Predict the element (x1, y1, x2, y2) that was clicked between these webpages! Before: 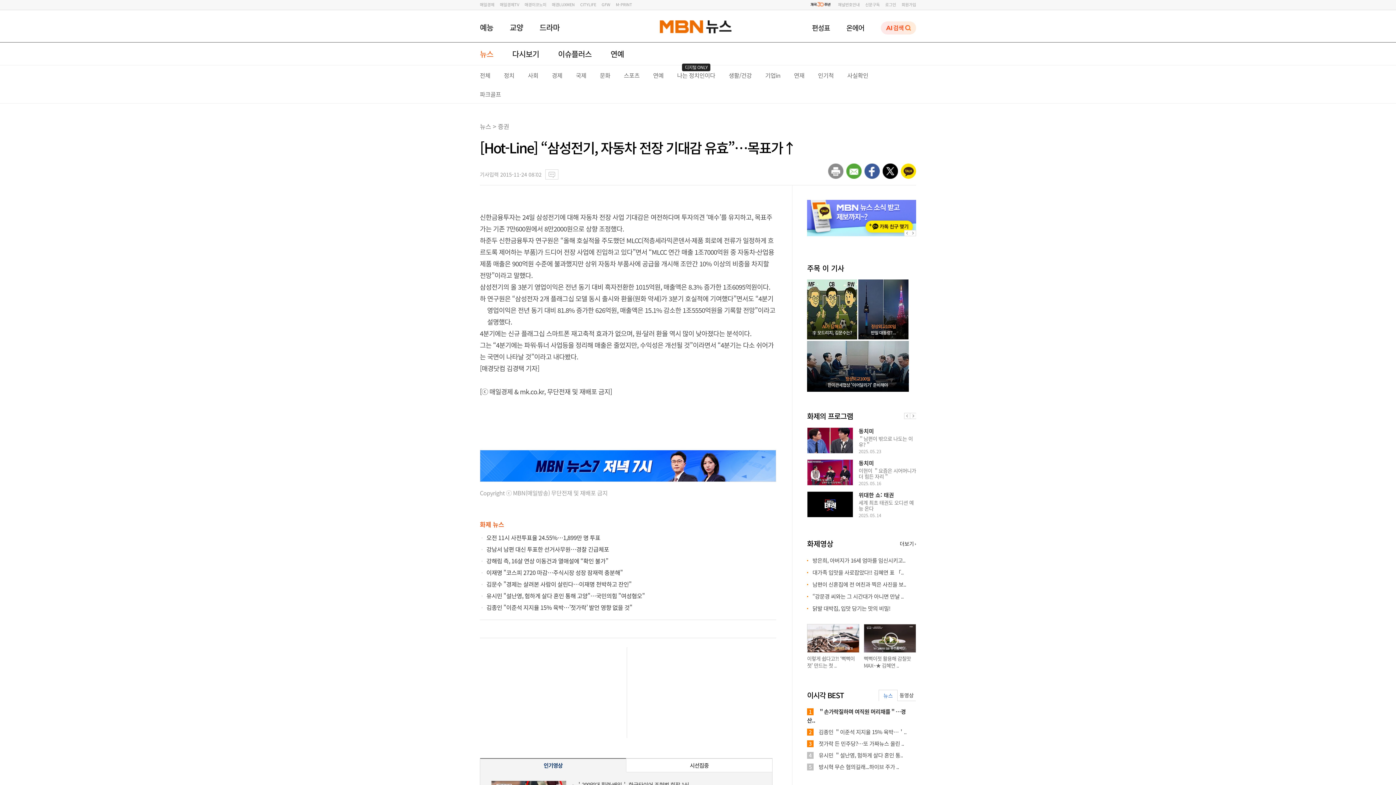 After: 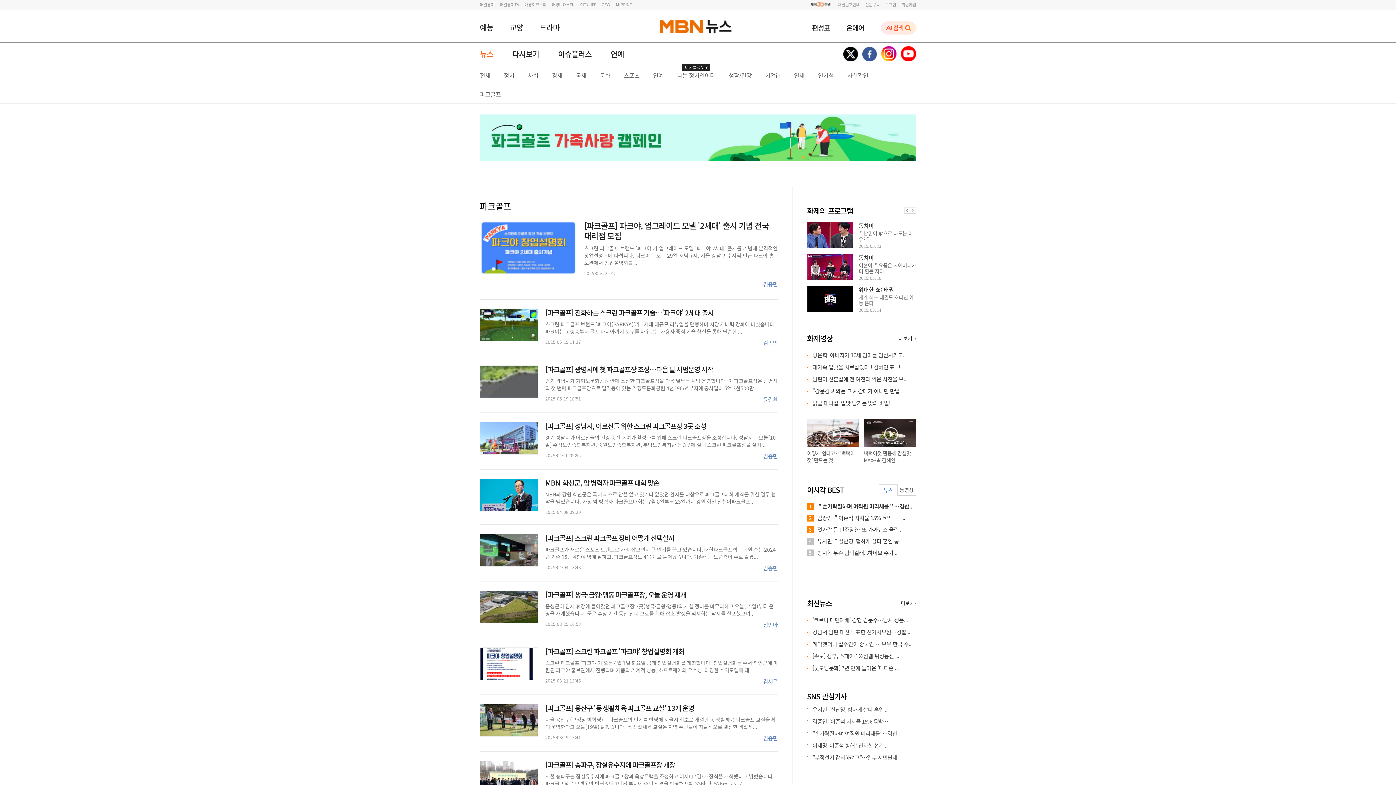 Action: bbox: (480, 89, 501, 98) label: 파크골프